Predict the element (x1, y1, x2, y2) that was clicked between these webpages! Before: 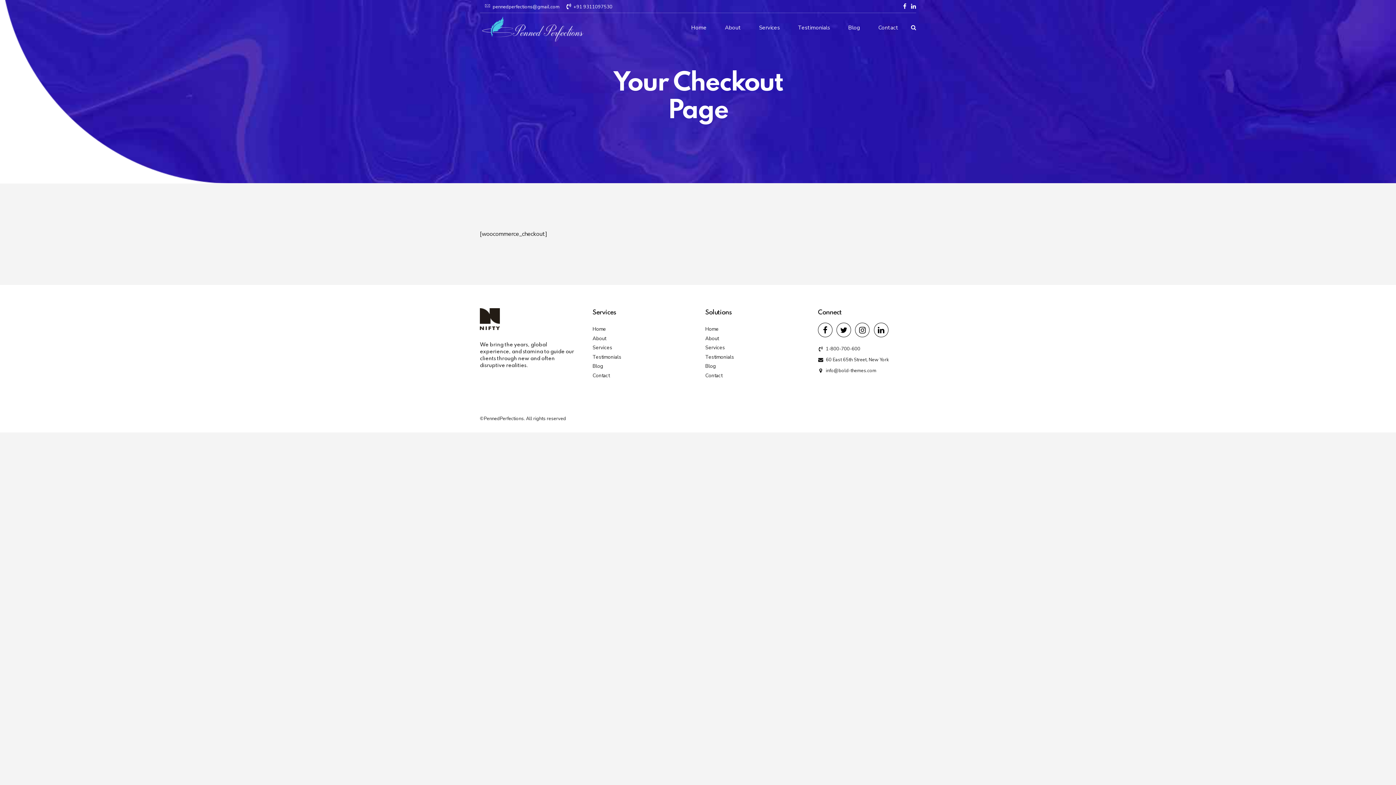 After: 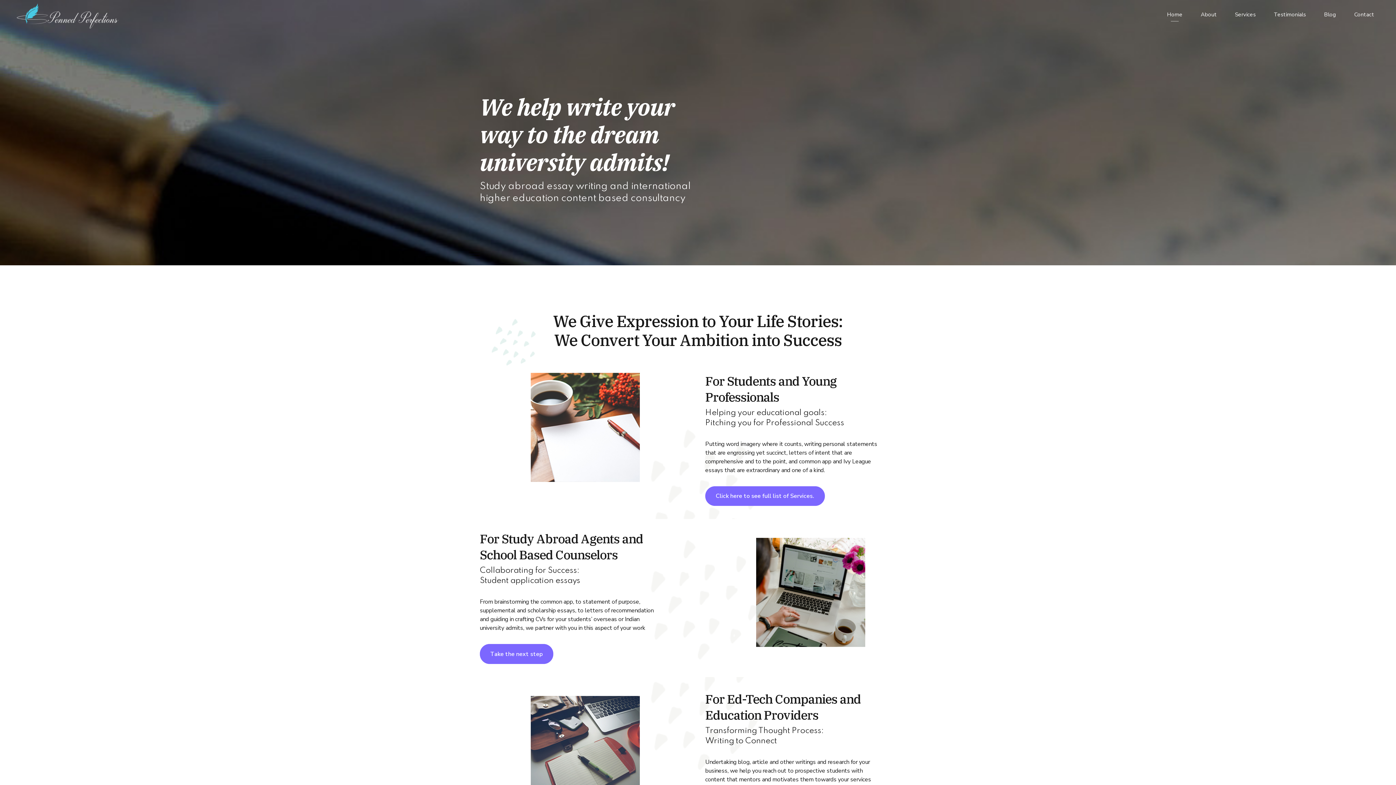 Action: label: Home bbox: (592, 325, 606, 332)